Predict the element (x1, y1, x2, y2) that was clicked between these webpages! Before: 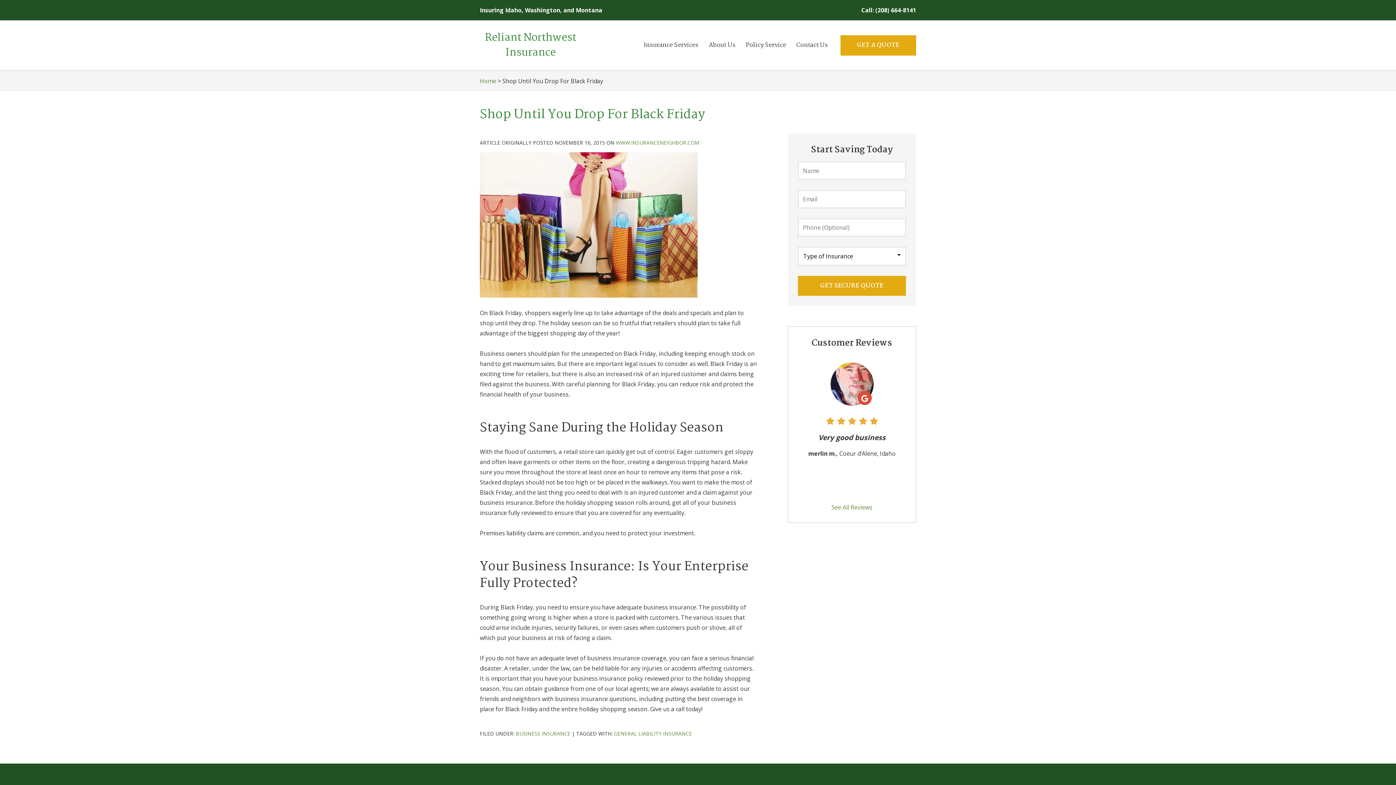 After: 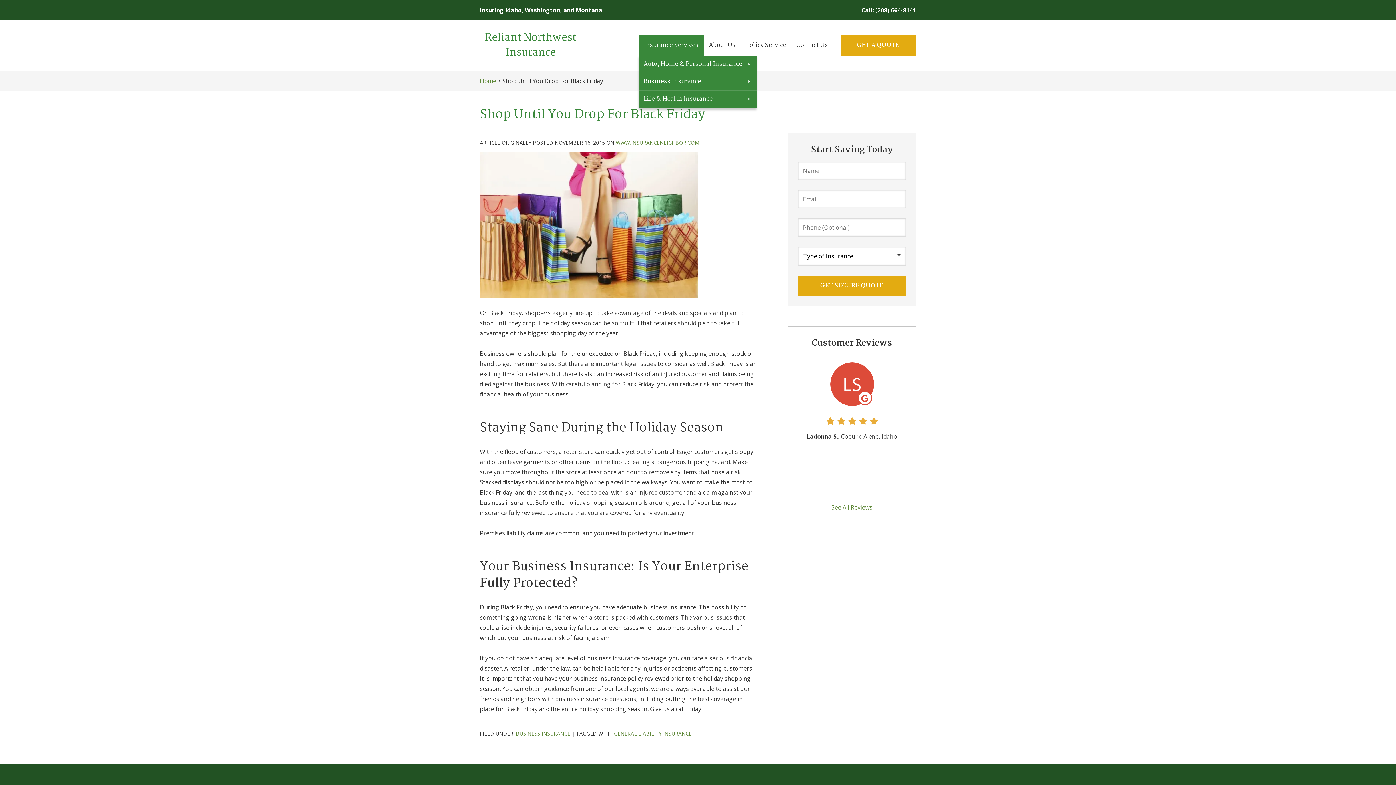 Action: label: Insurance Services bbox: (638, 35, 703, 55)